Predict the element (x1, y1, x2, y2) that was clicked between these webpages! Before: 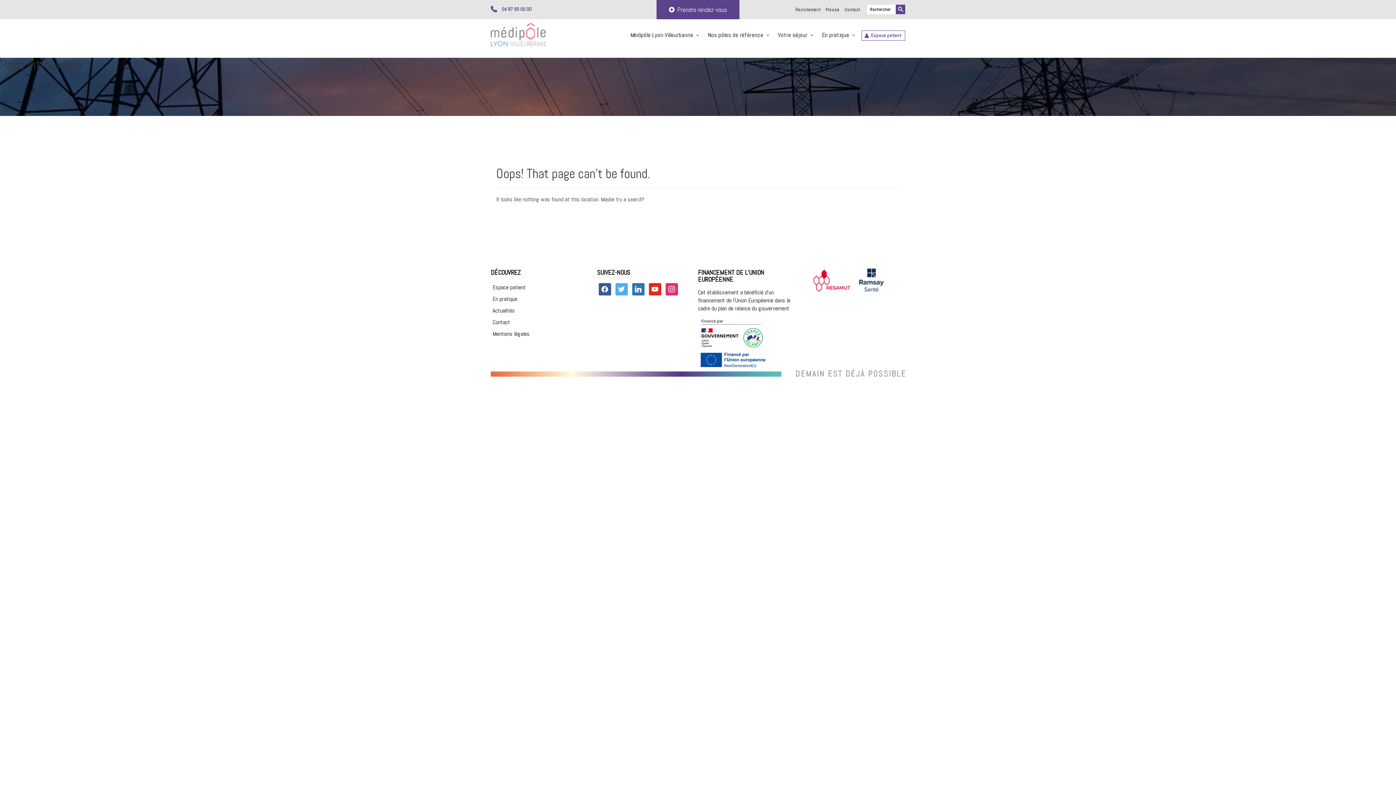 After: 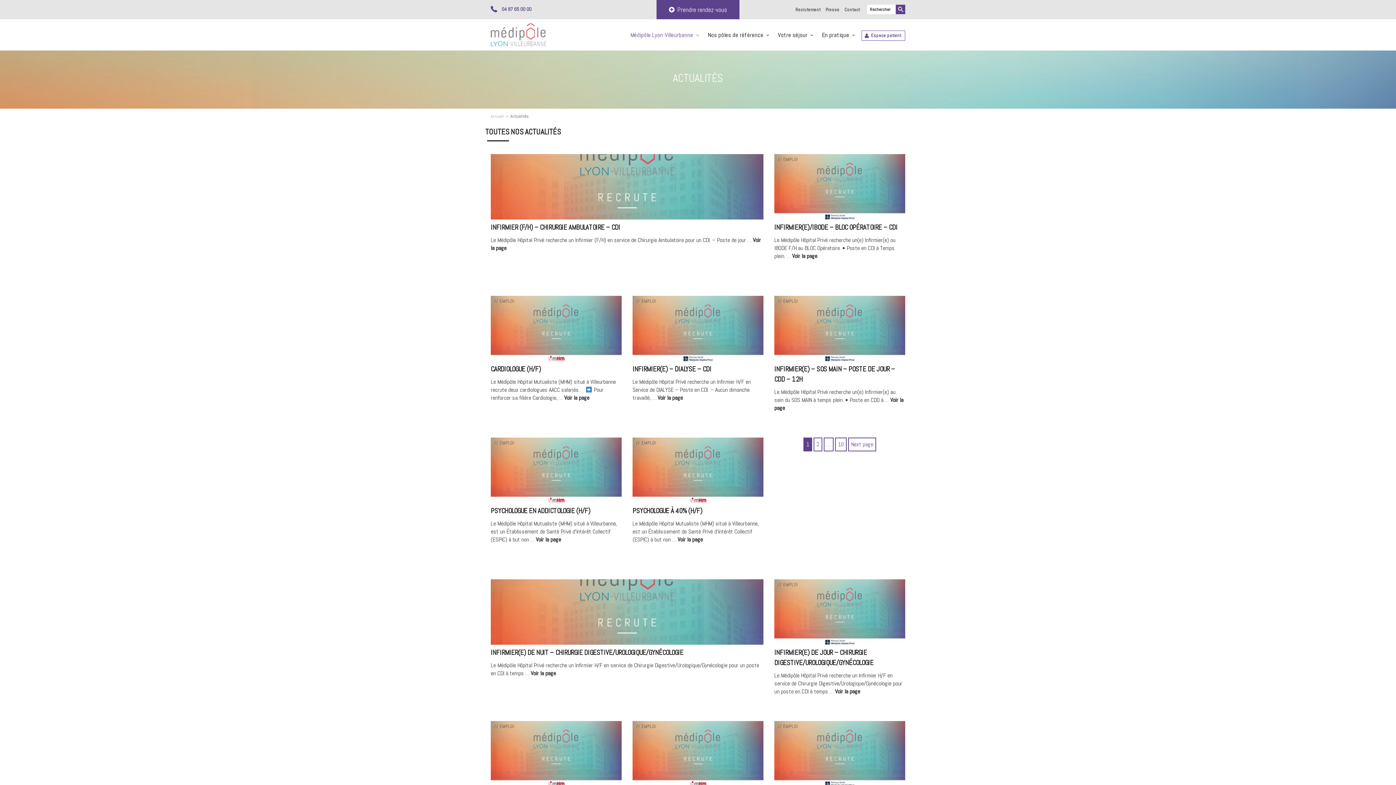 Action: label: Actualités bbox: (490, 305, 586, 316)